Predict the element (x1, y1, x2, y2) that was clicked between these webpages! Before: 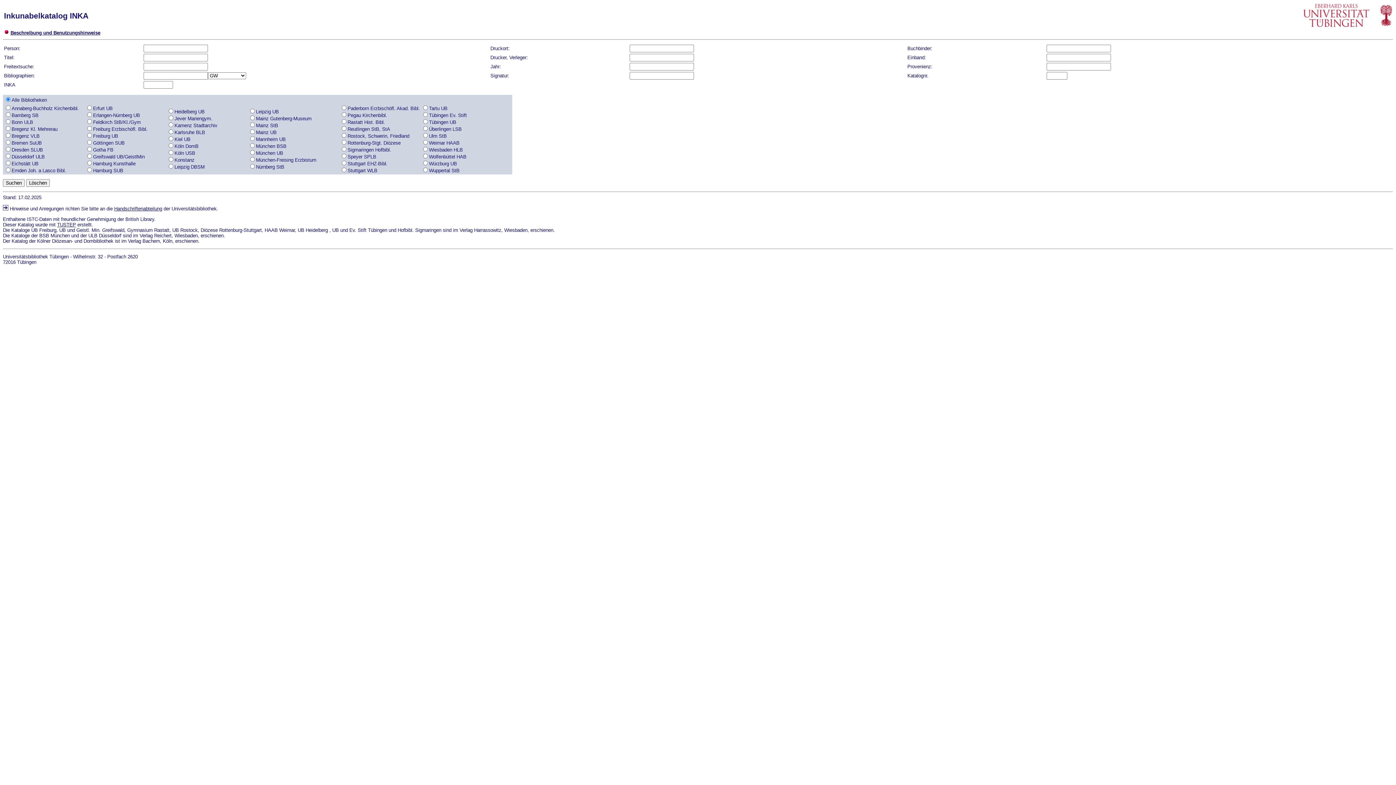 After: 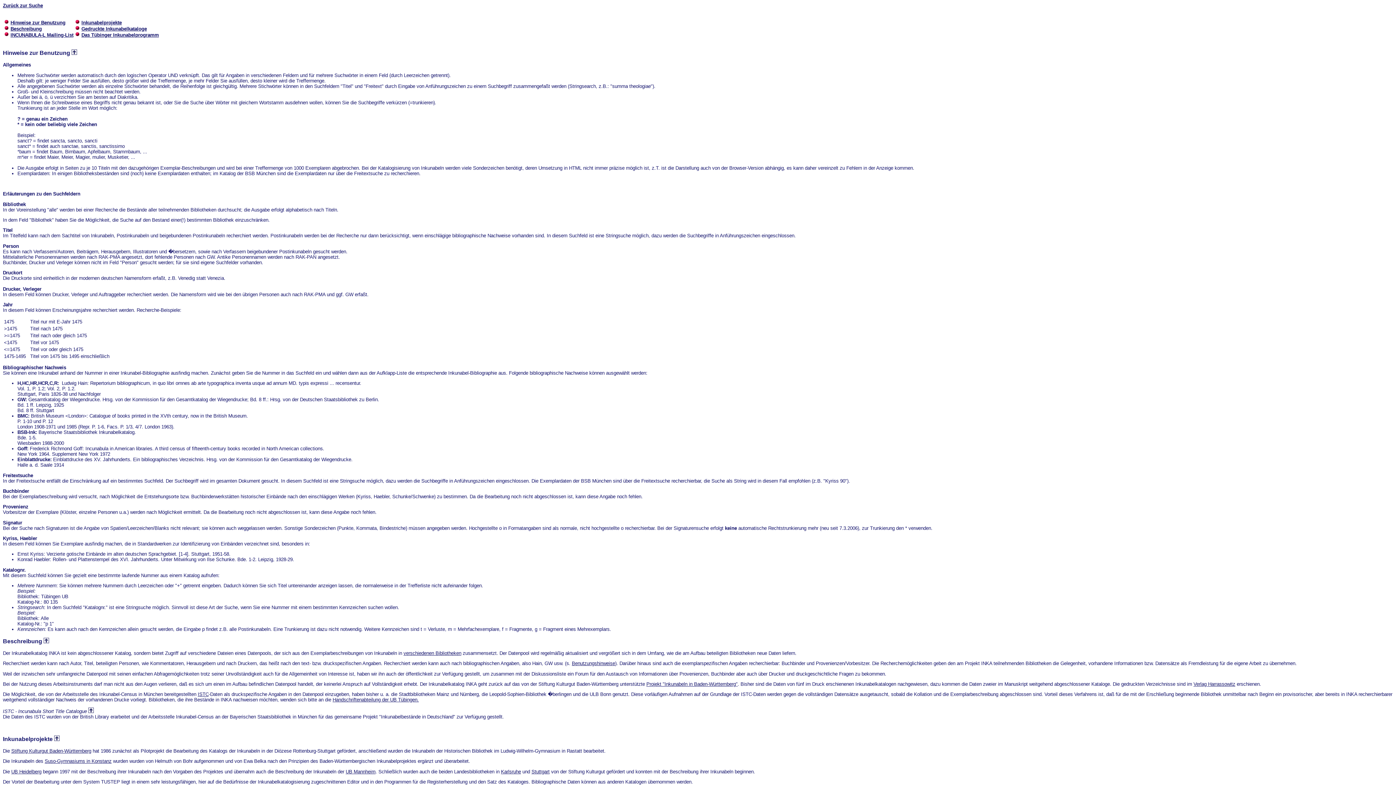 Action: label: Beschreibung und Benutzungshinweise bbox: (10, 30, 100, 35)